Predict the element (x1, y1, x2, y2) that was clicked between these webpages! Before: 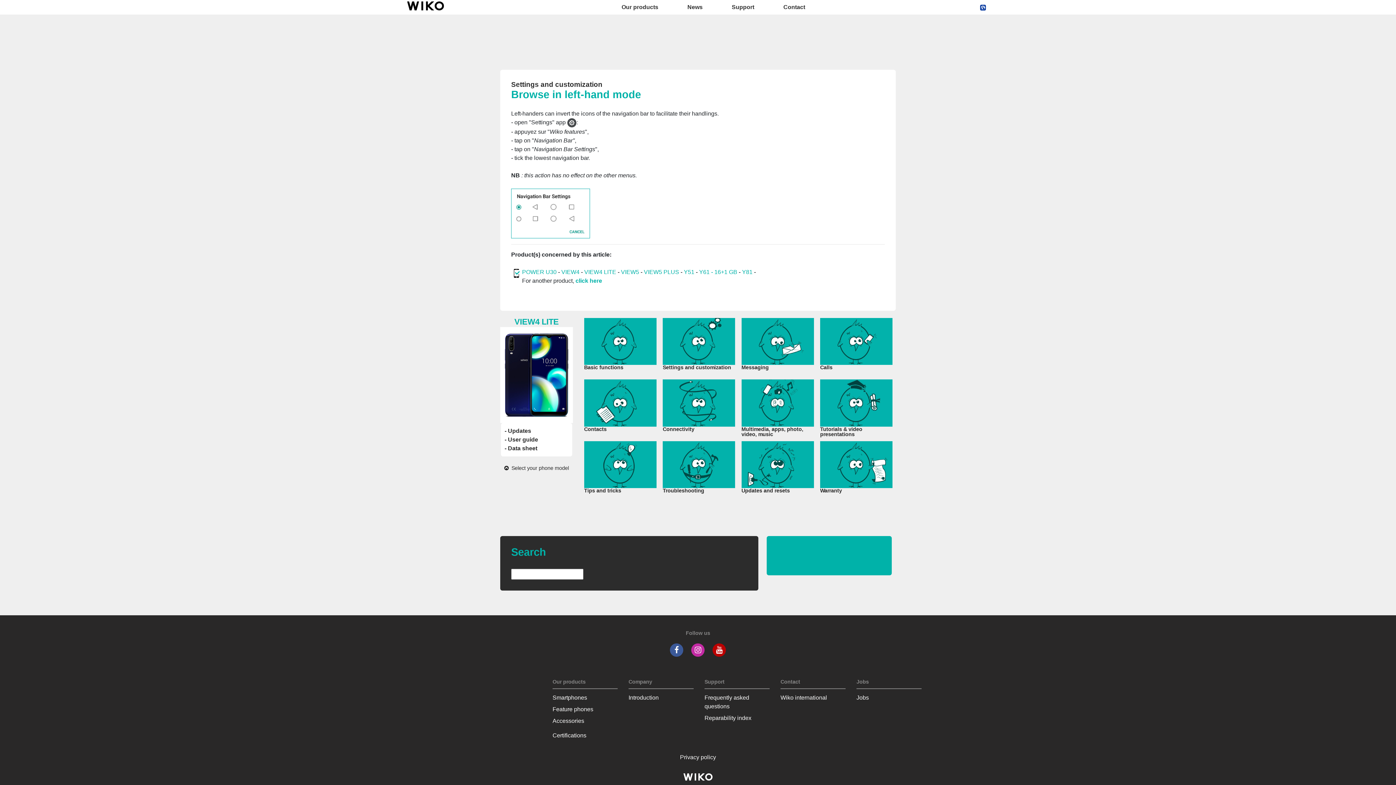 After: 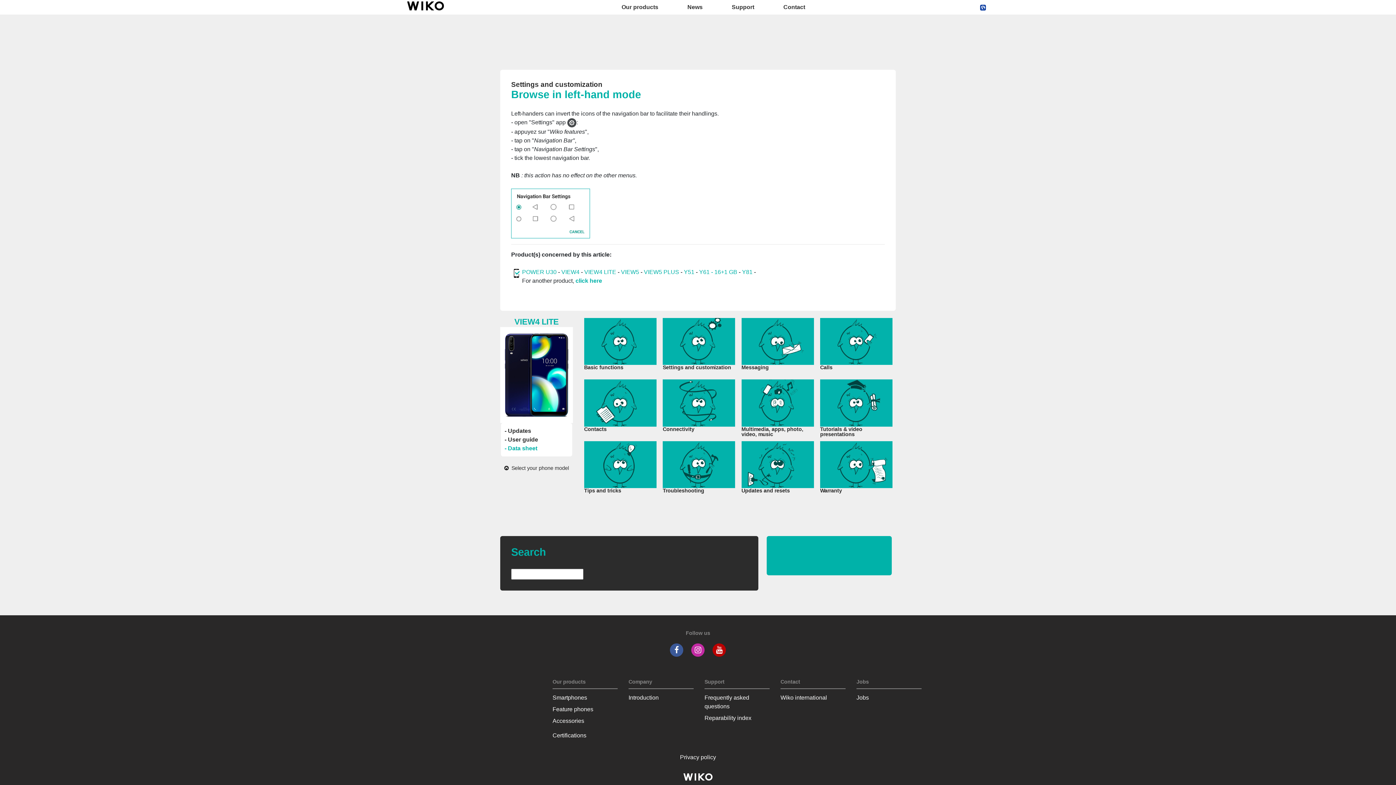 Action: bbox: (504, 445, 537, 451) label: - Data sheet